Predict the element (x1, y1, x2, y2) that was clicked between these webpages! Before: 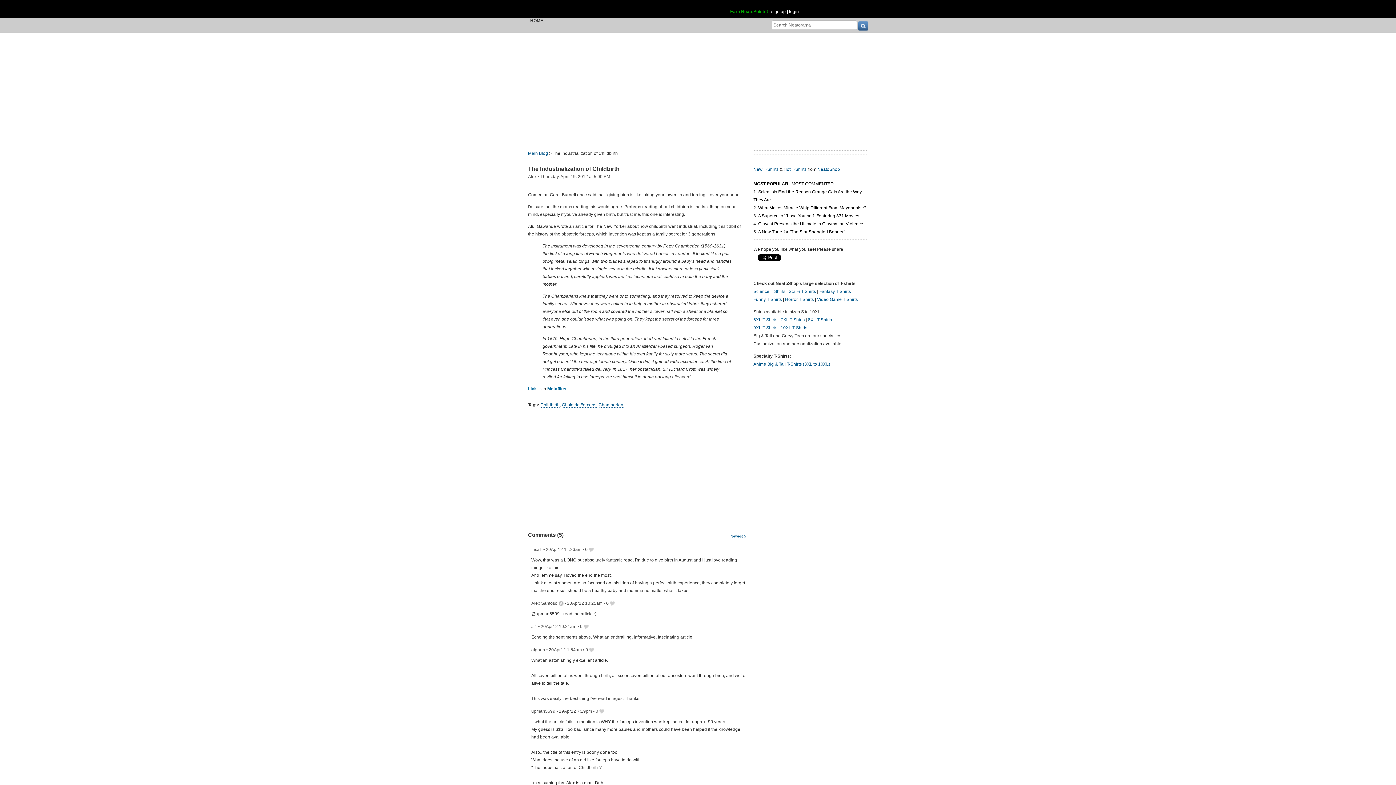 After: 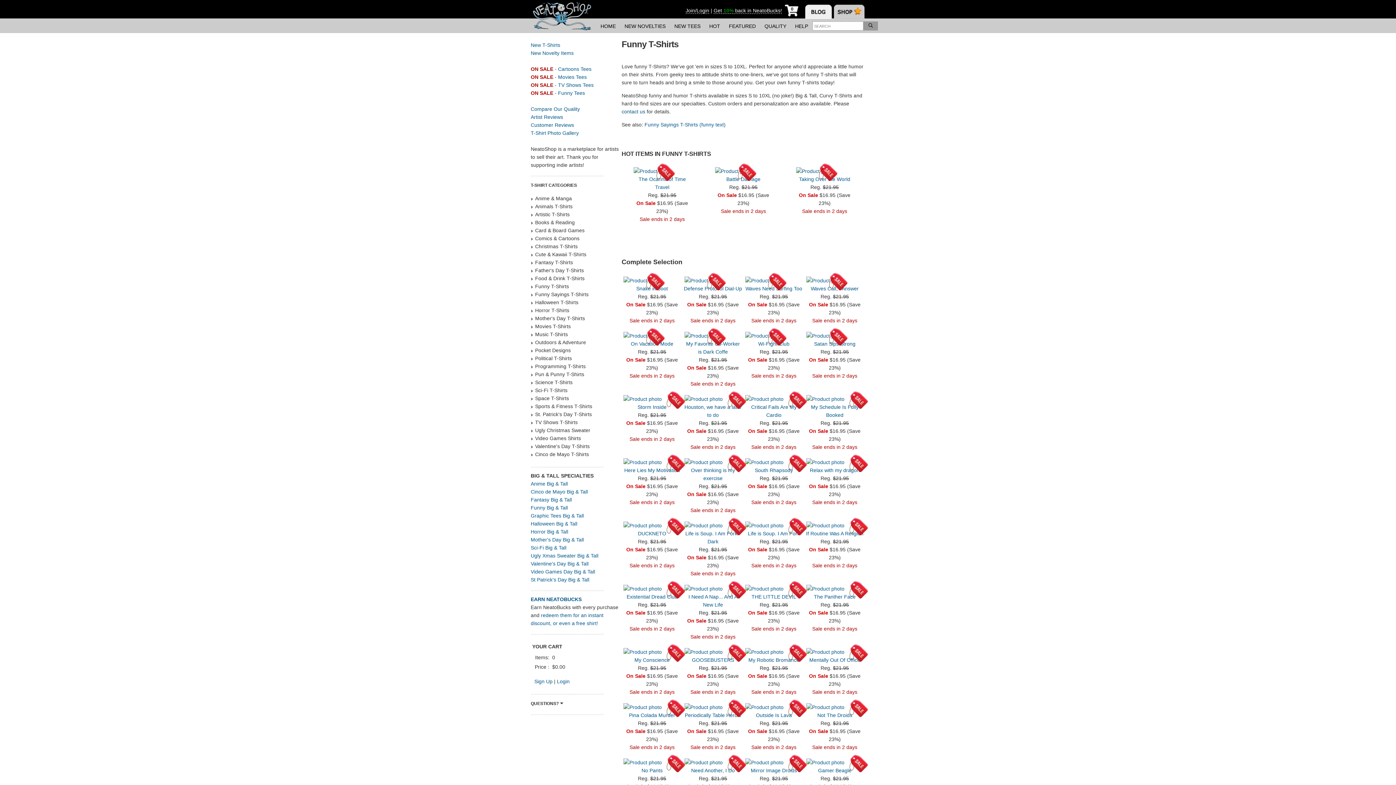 Action: label: Funny T-Shirts bbox: (753, 297, 782, 302)